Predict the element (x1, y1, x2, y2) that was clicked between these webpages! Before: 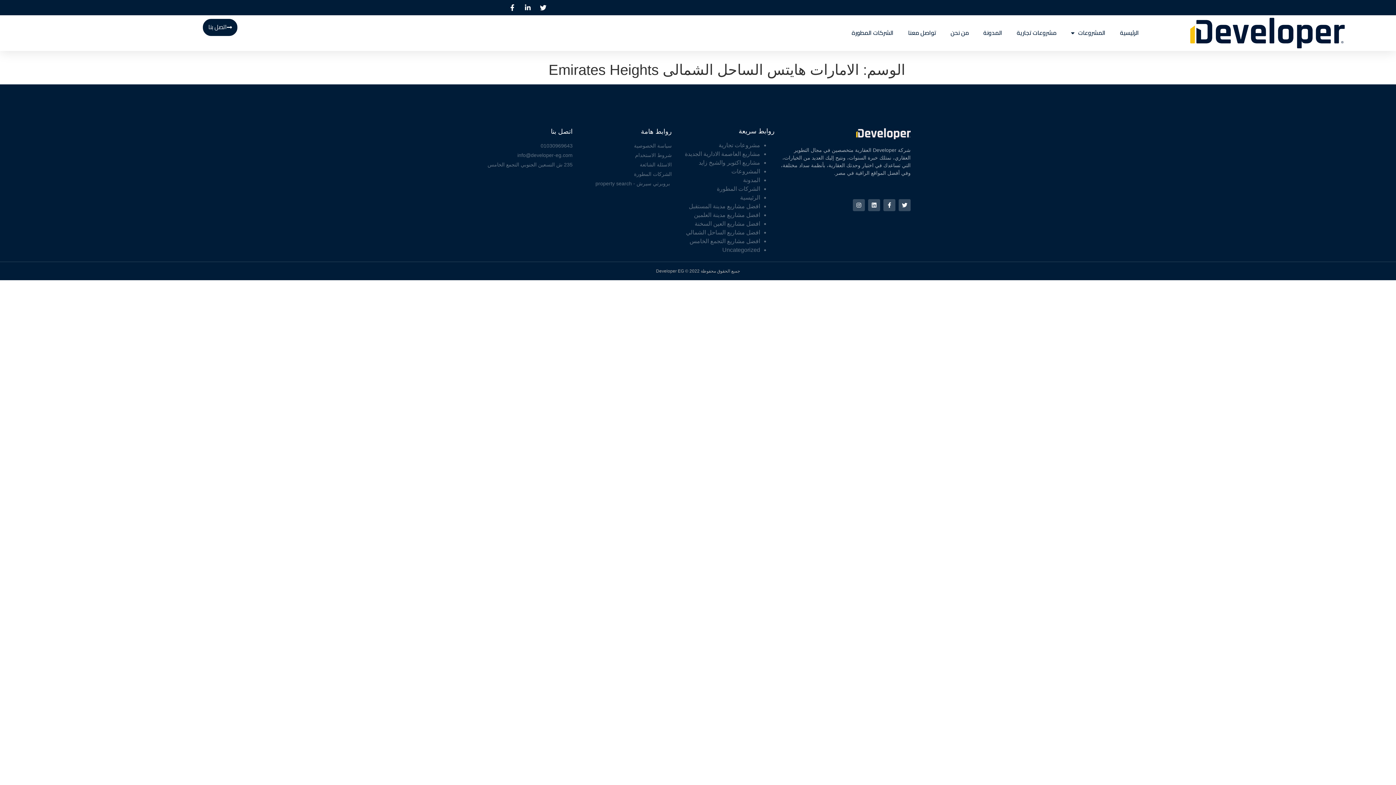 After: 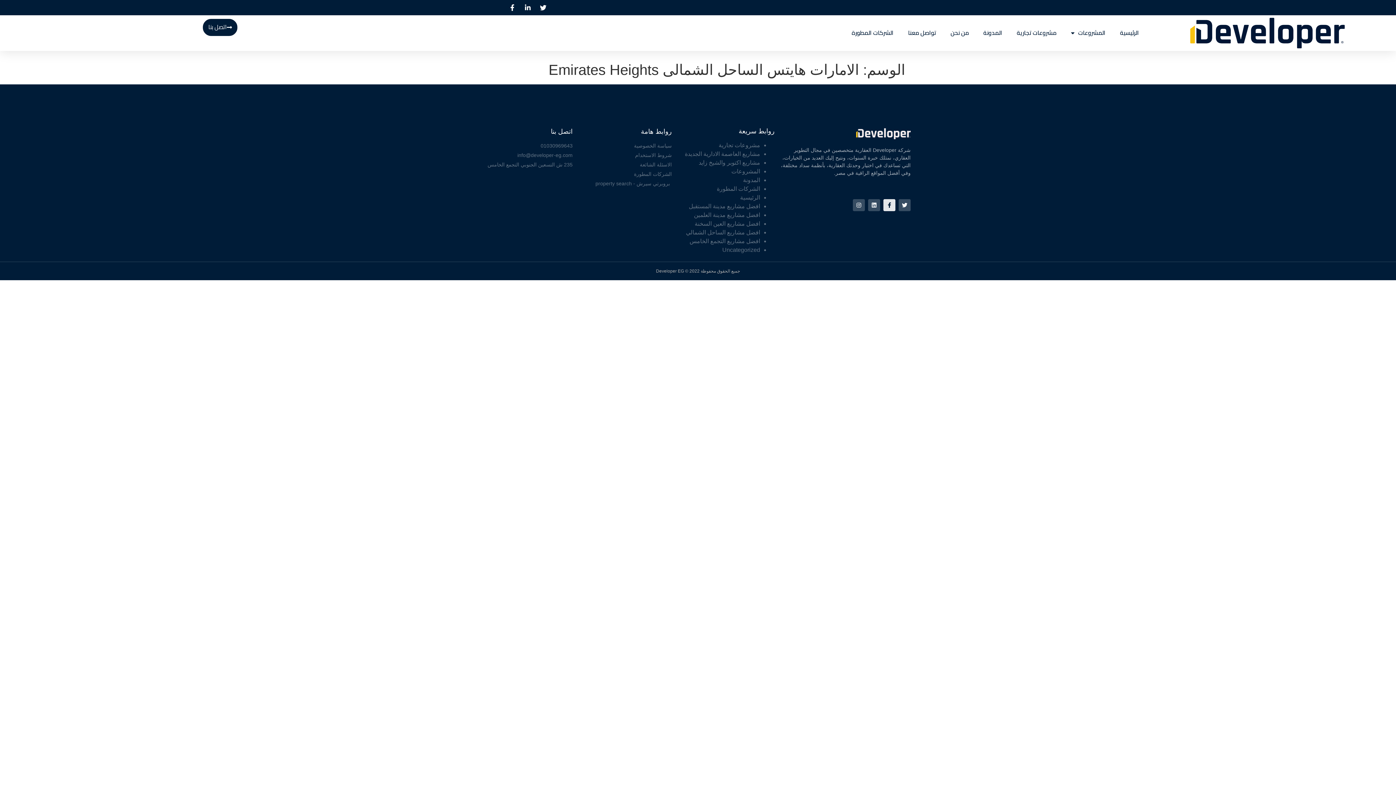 Action: bbox: (883, 199, 895, 211) label: Facebook-f